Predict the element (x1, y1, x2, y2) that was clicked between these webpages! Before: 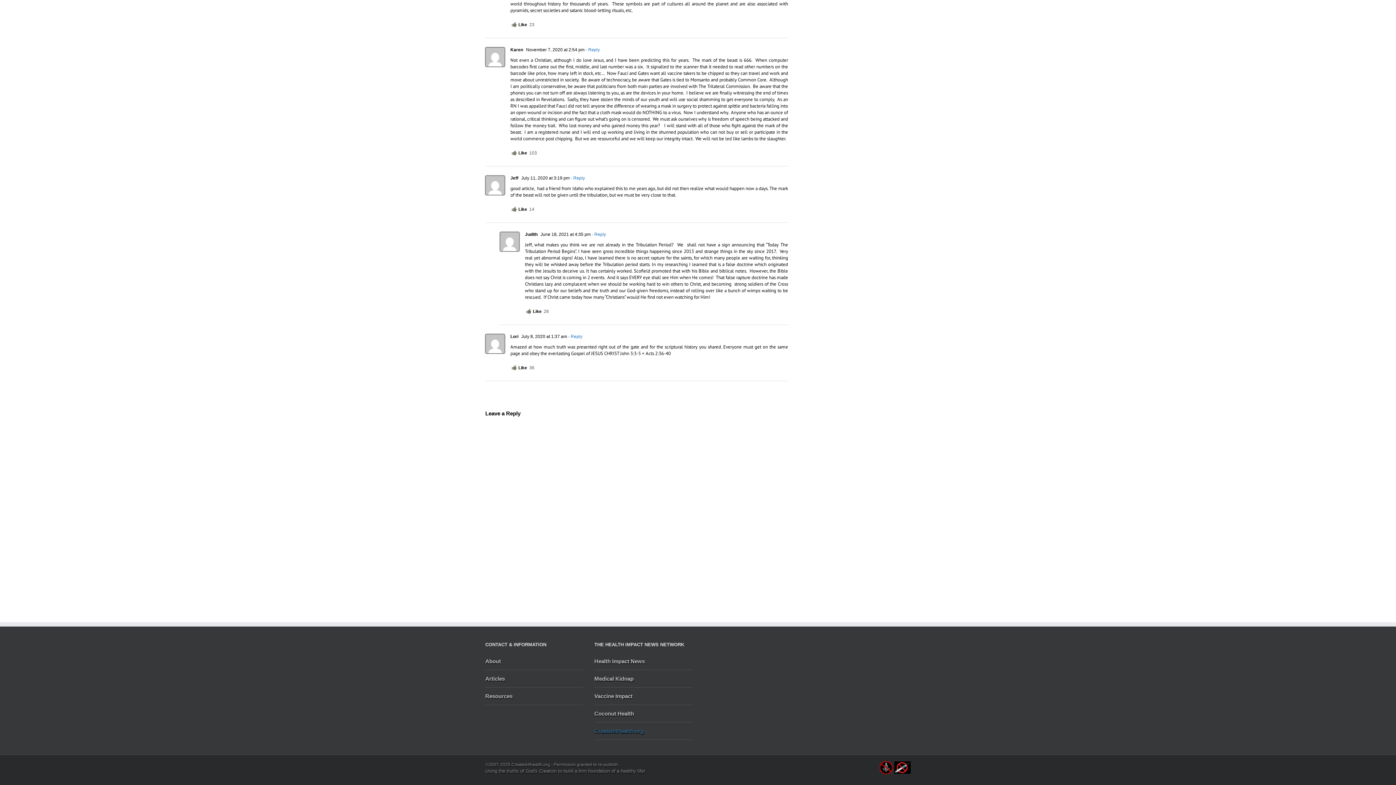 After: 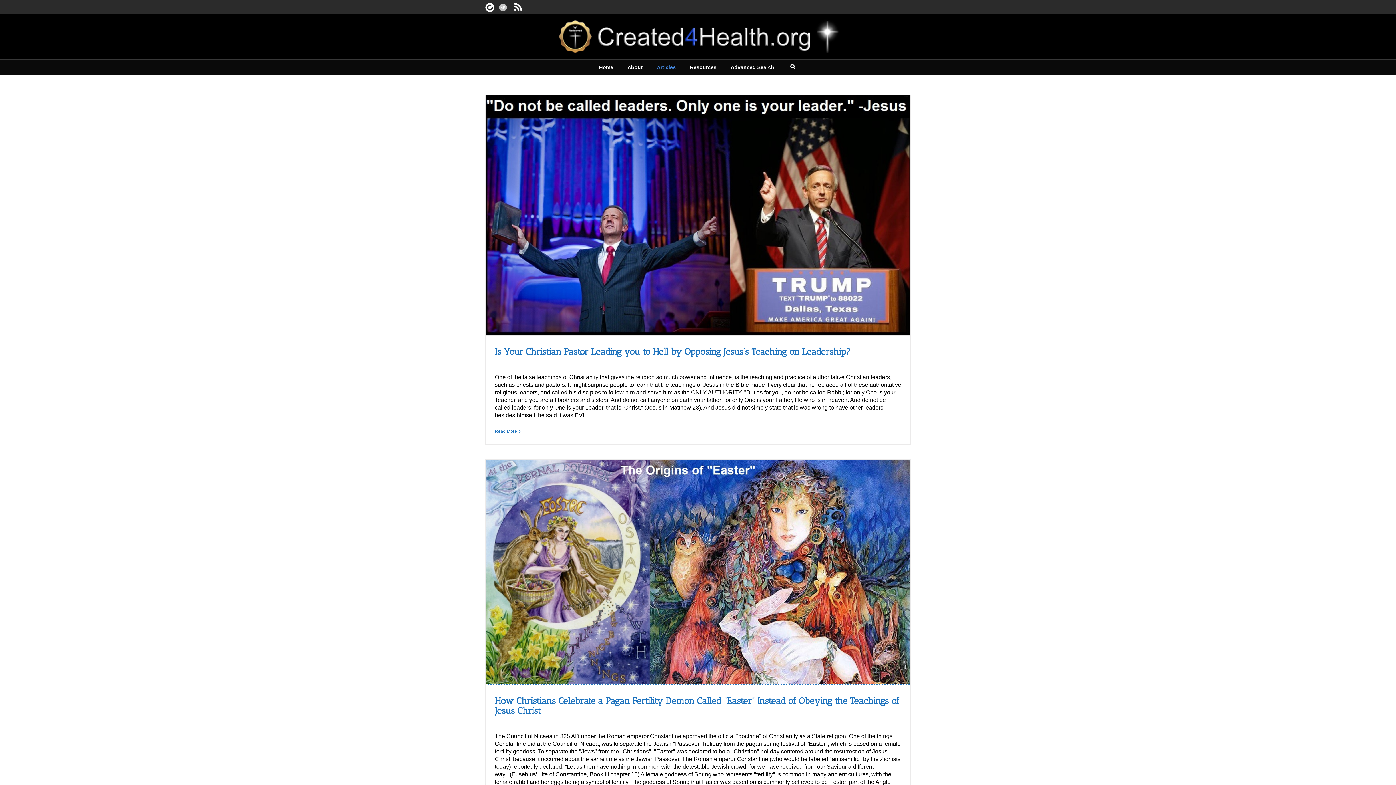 Action: label: Articles bbox: (485, 670, 583, 688)